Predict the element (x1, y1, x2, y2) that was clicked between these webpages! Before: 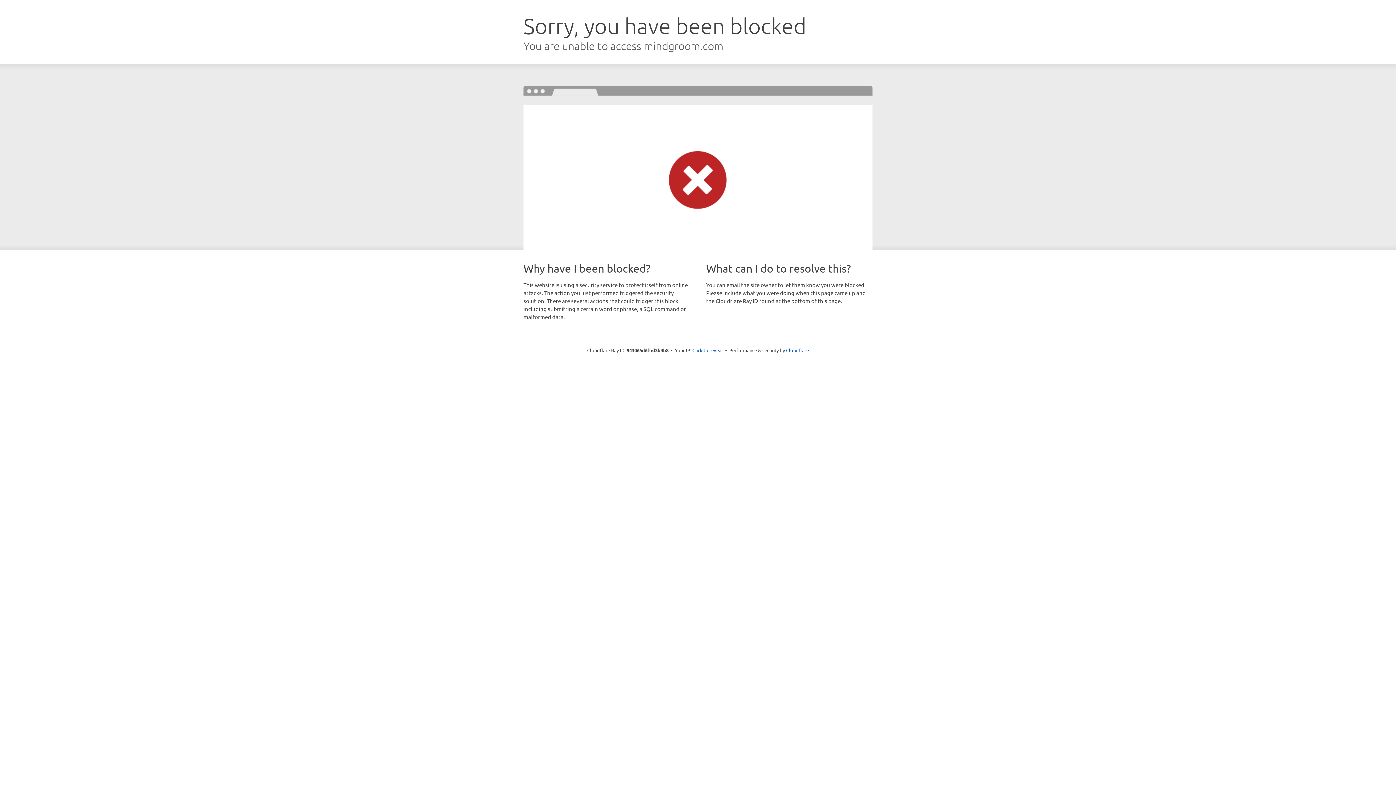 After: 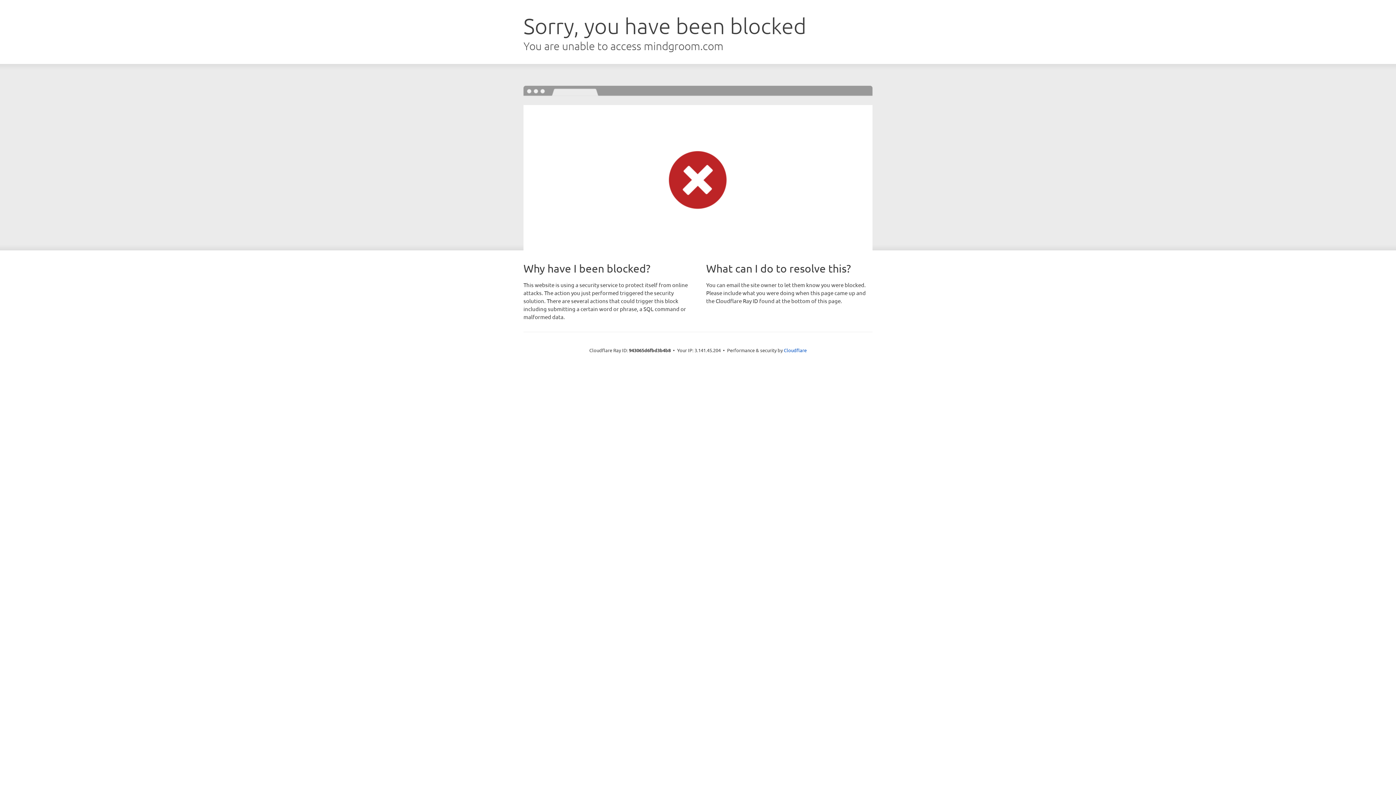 Action: label: Click to reveal bbox: (692, 346, 723, 353)